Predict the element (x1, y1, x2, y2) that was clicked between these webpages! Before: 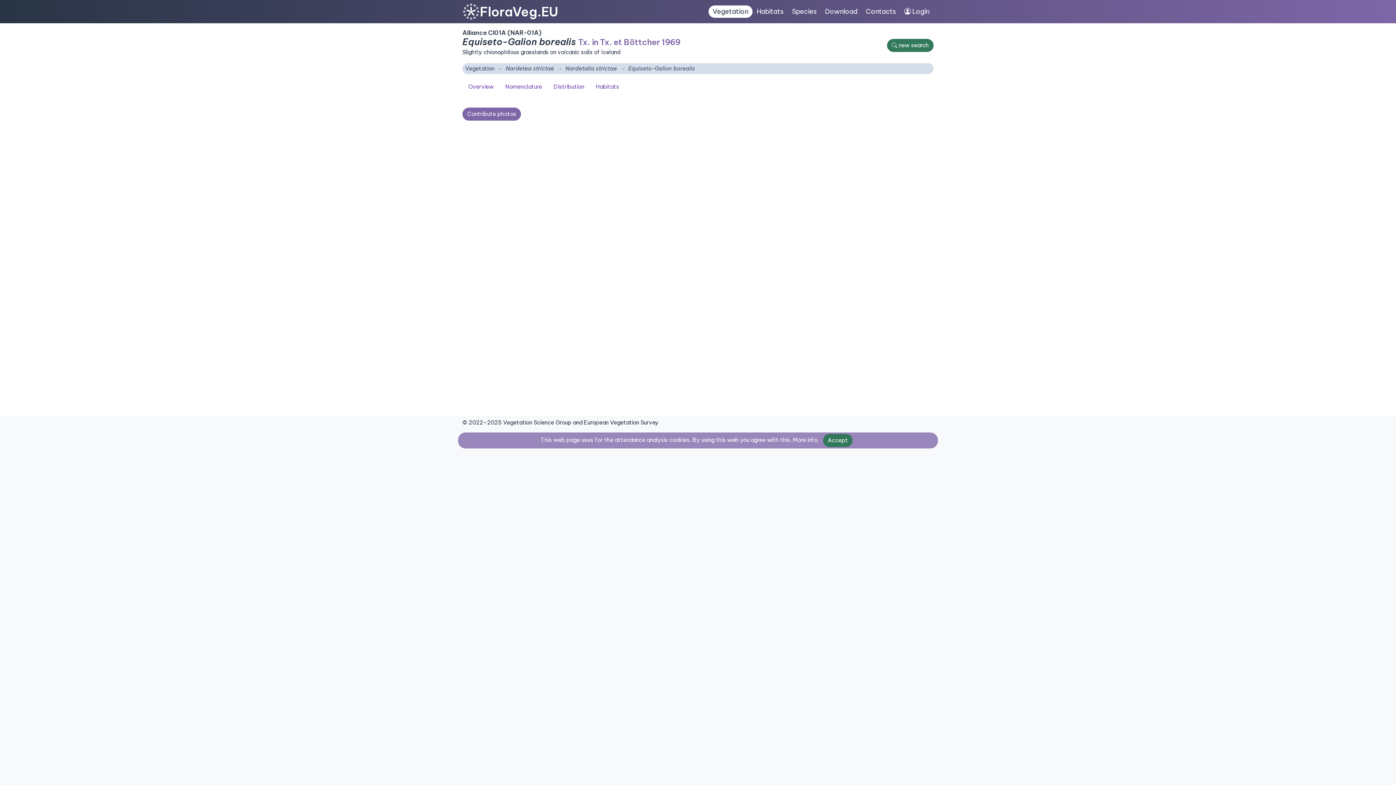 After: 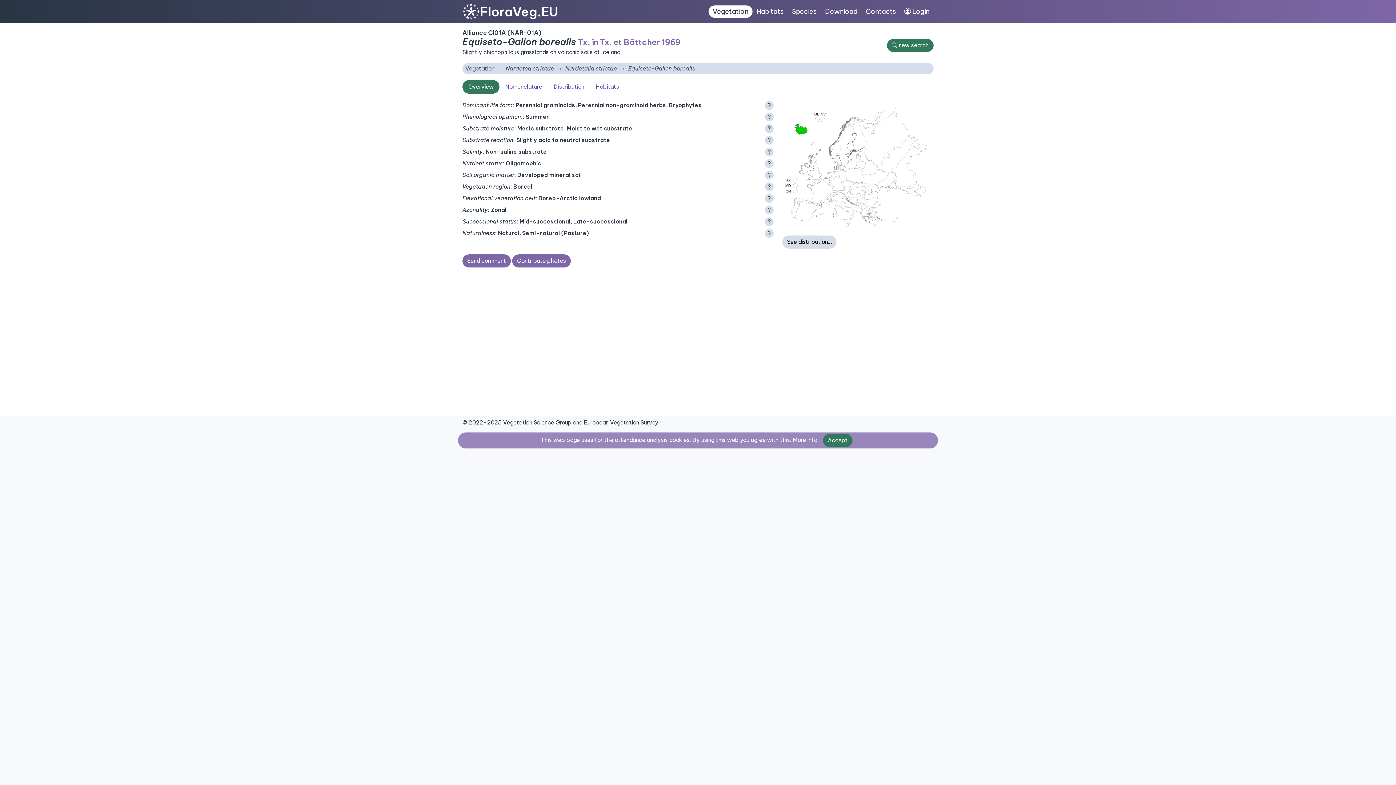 Action: label: Overview bbox: (462, 80, 499, 93)